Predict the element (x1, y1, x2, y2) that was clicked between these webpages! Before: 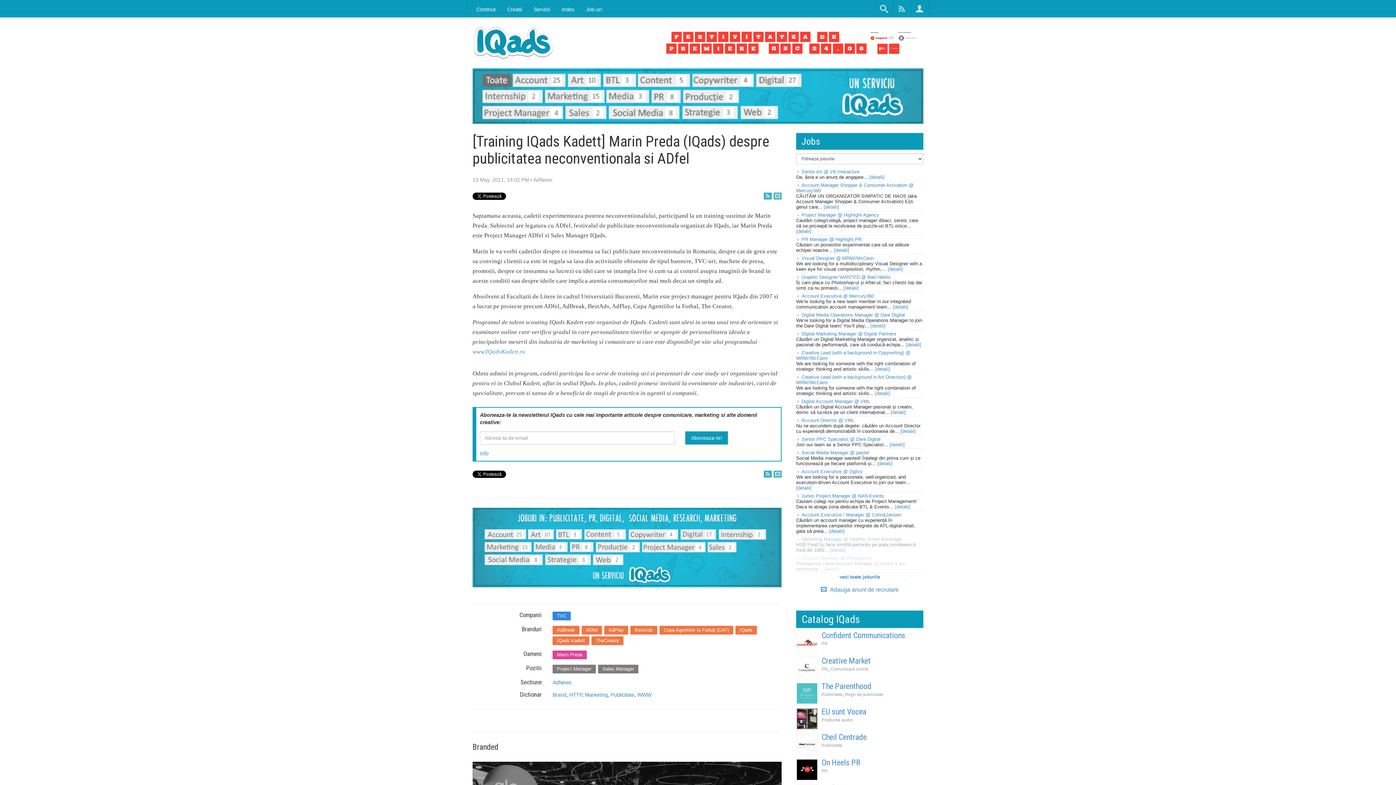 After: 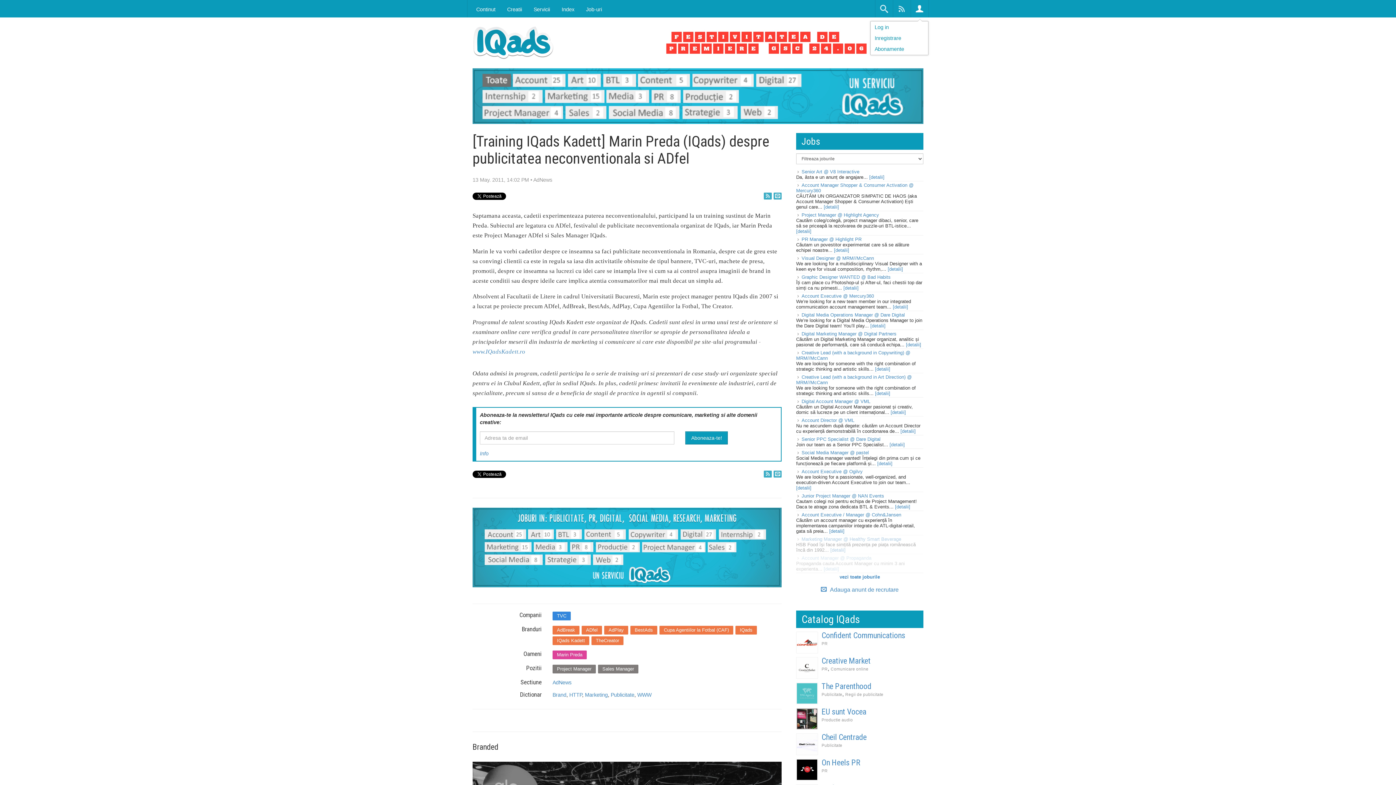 Action: bbox: (912, 1, 927, 16)